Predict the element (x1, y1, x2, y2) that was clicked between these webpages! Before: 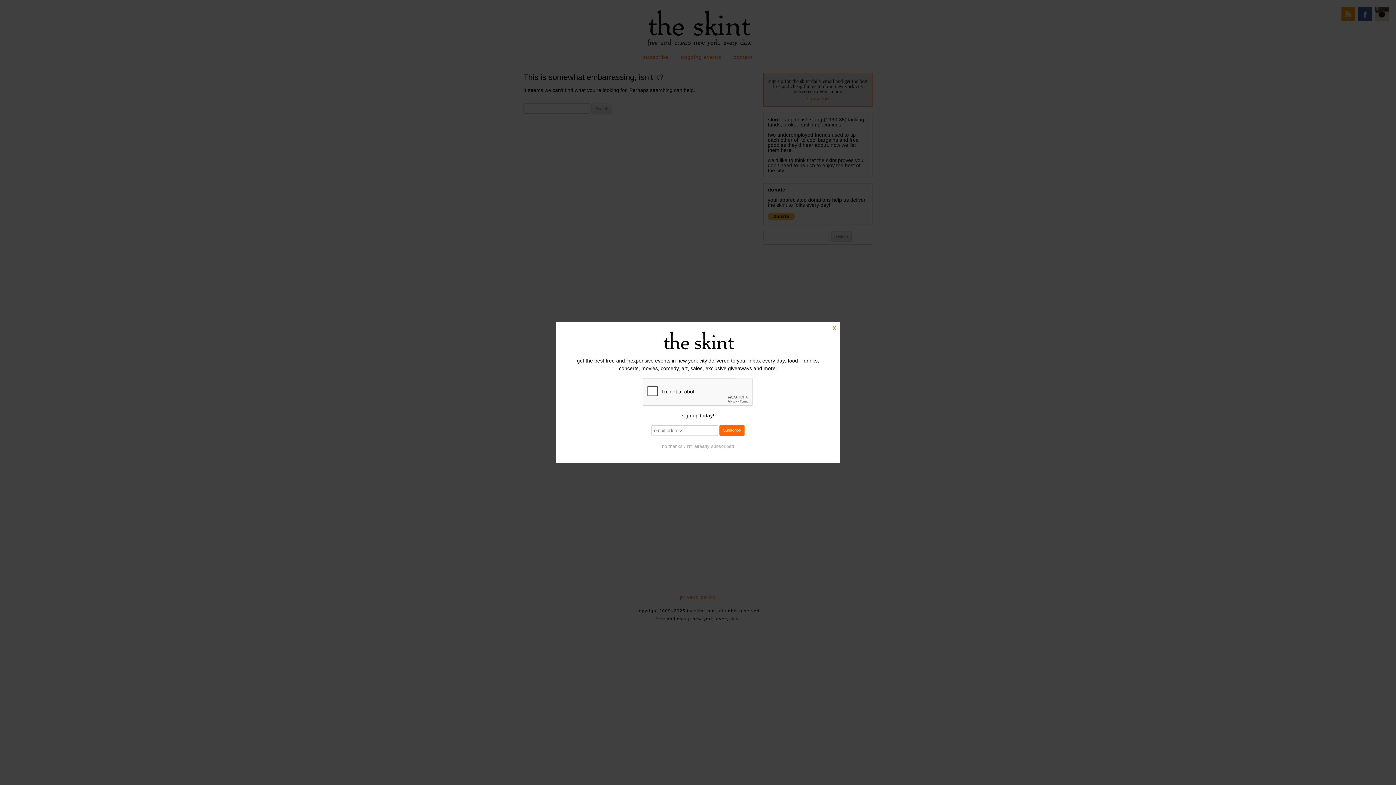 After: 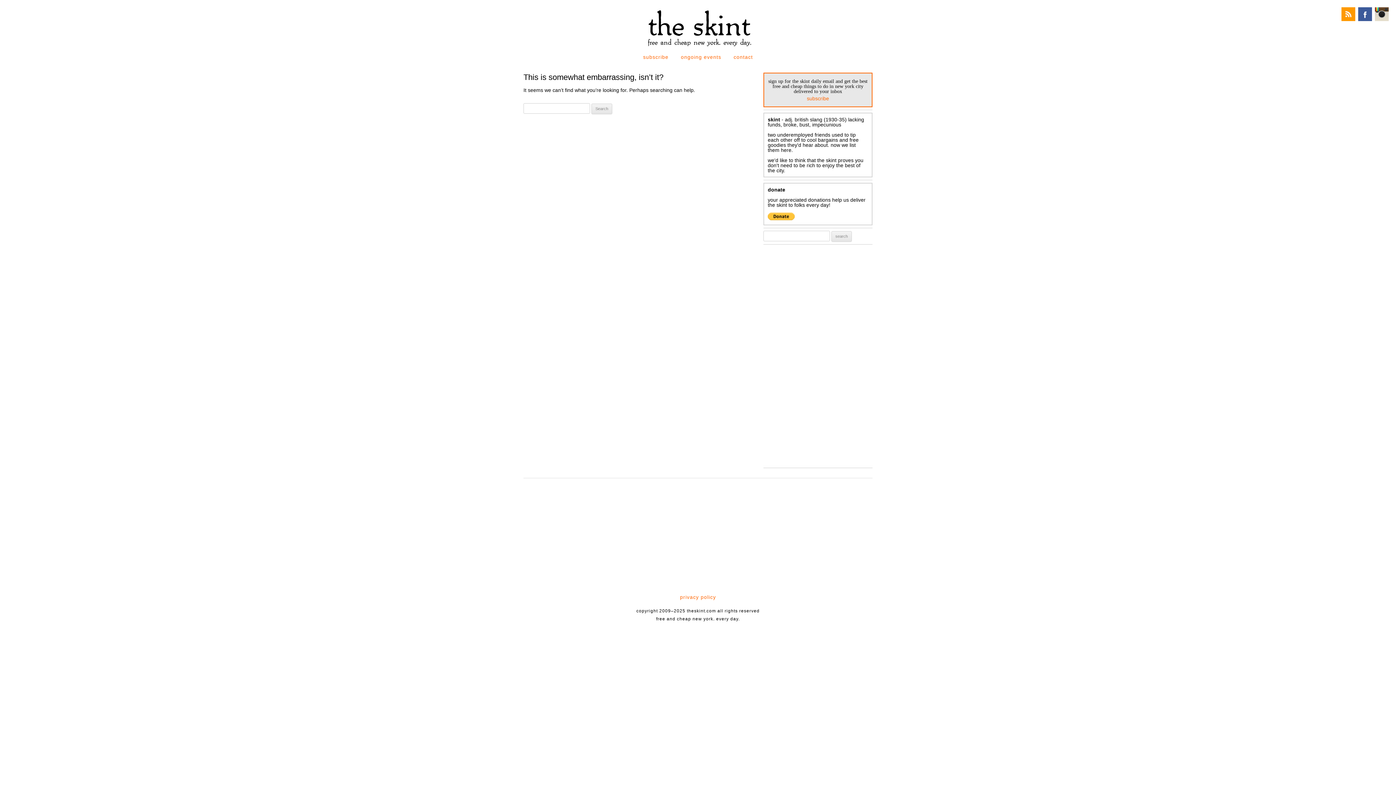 Action: label: x bbox: (832, 324, 836, 331)